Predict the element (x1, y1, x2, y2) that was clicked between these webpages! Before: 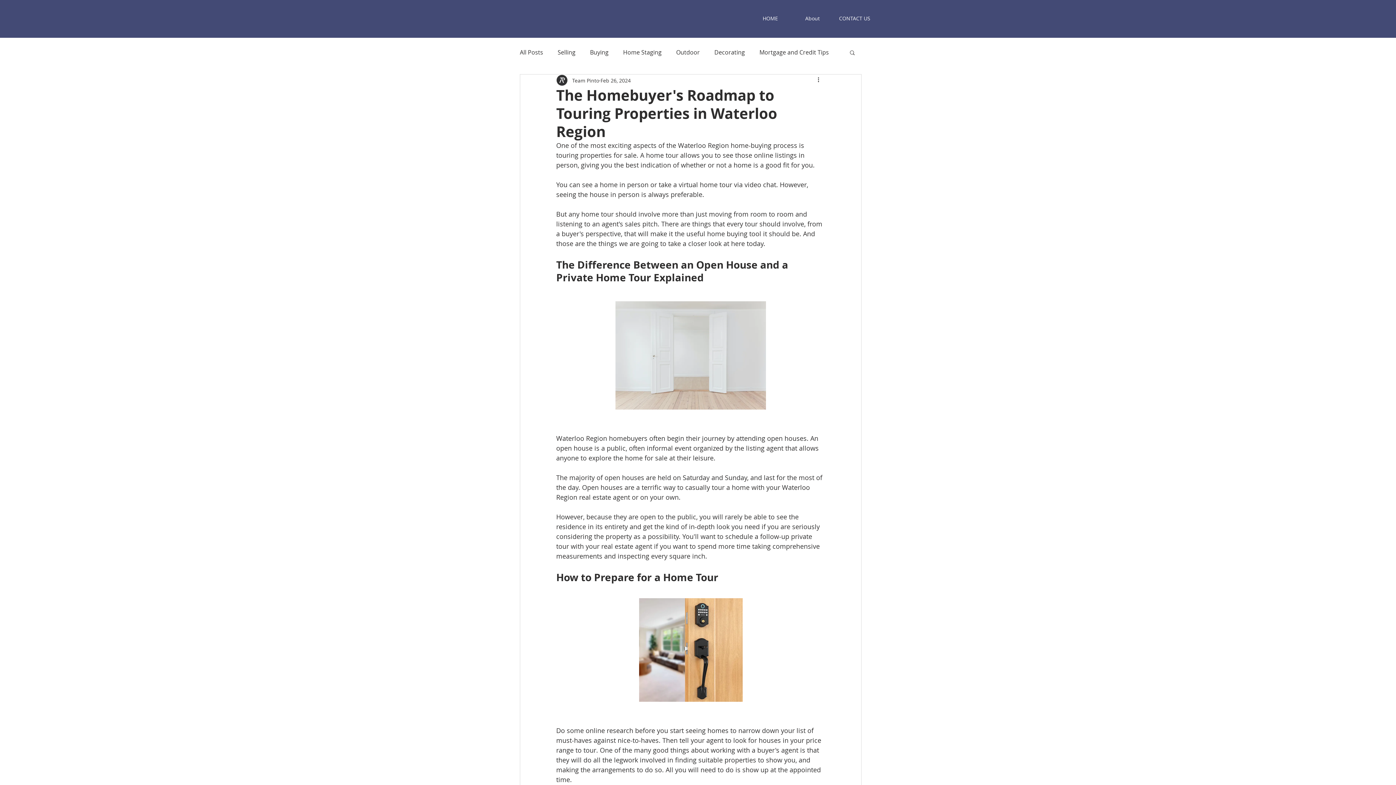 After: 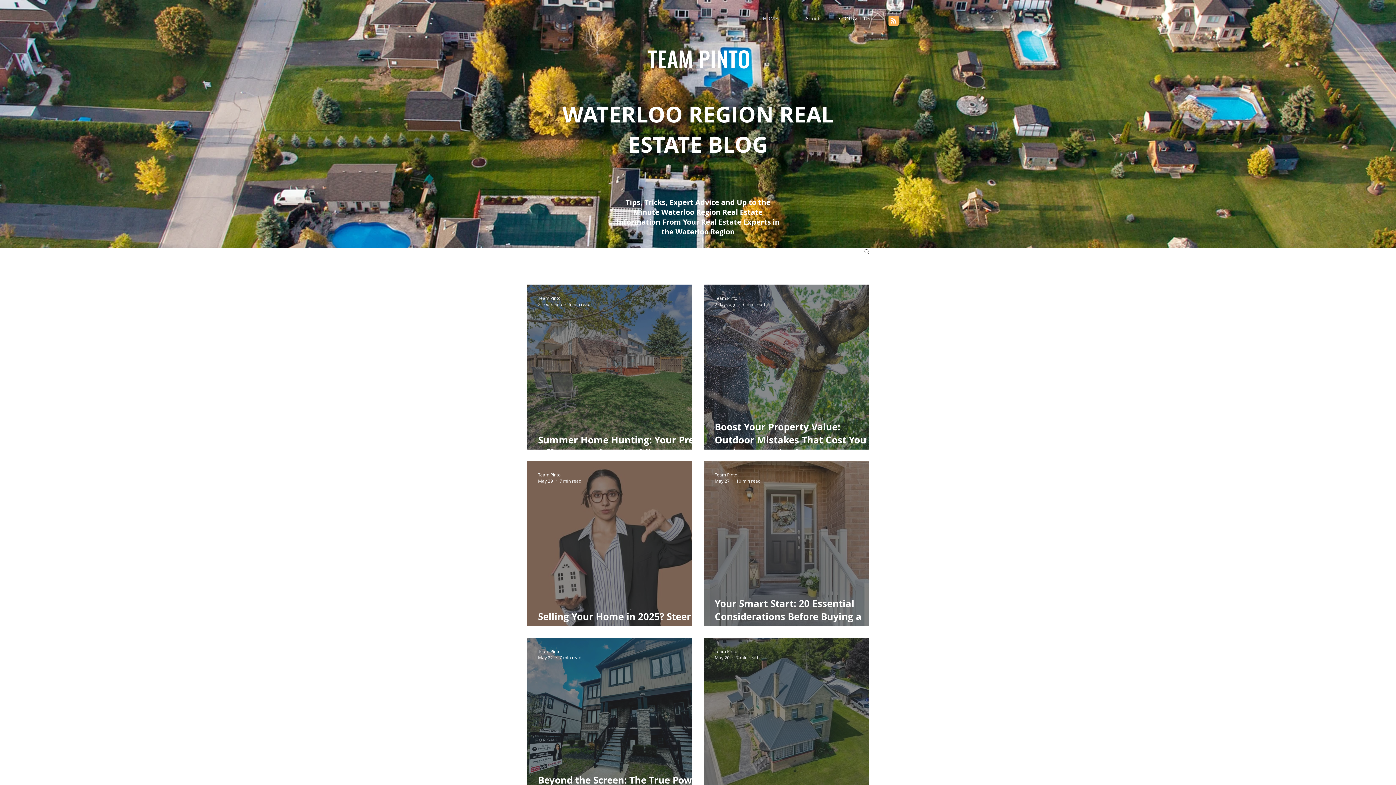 Action: label: All Posts bbox: (520, 48, 543, 56)